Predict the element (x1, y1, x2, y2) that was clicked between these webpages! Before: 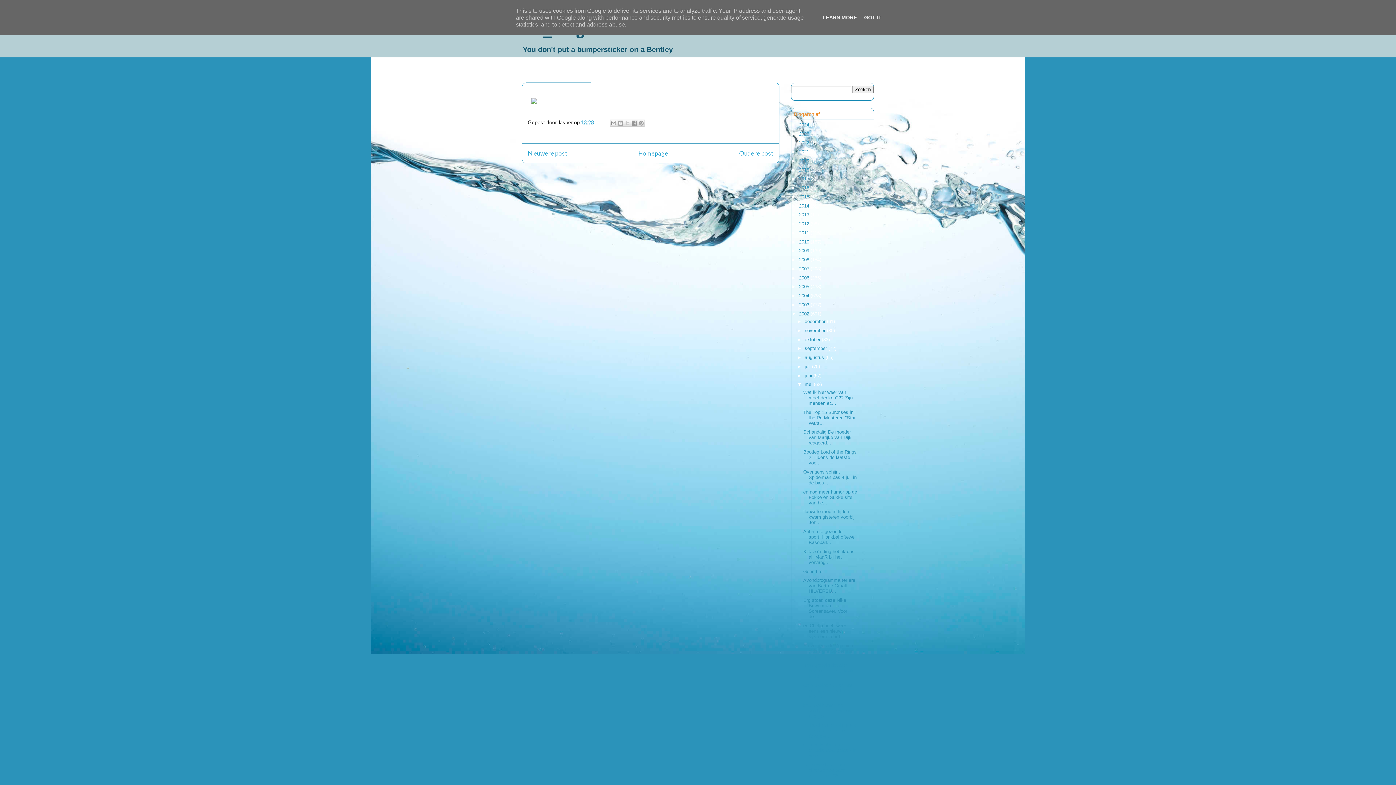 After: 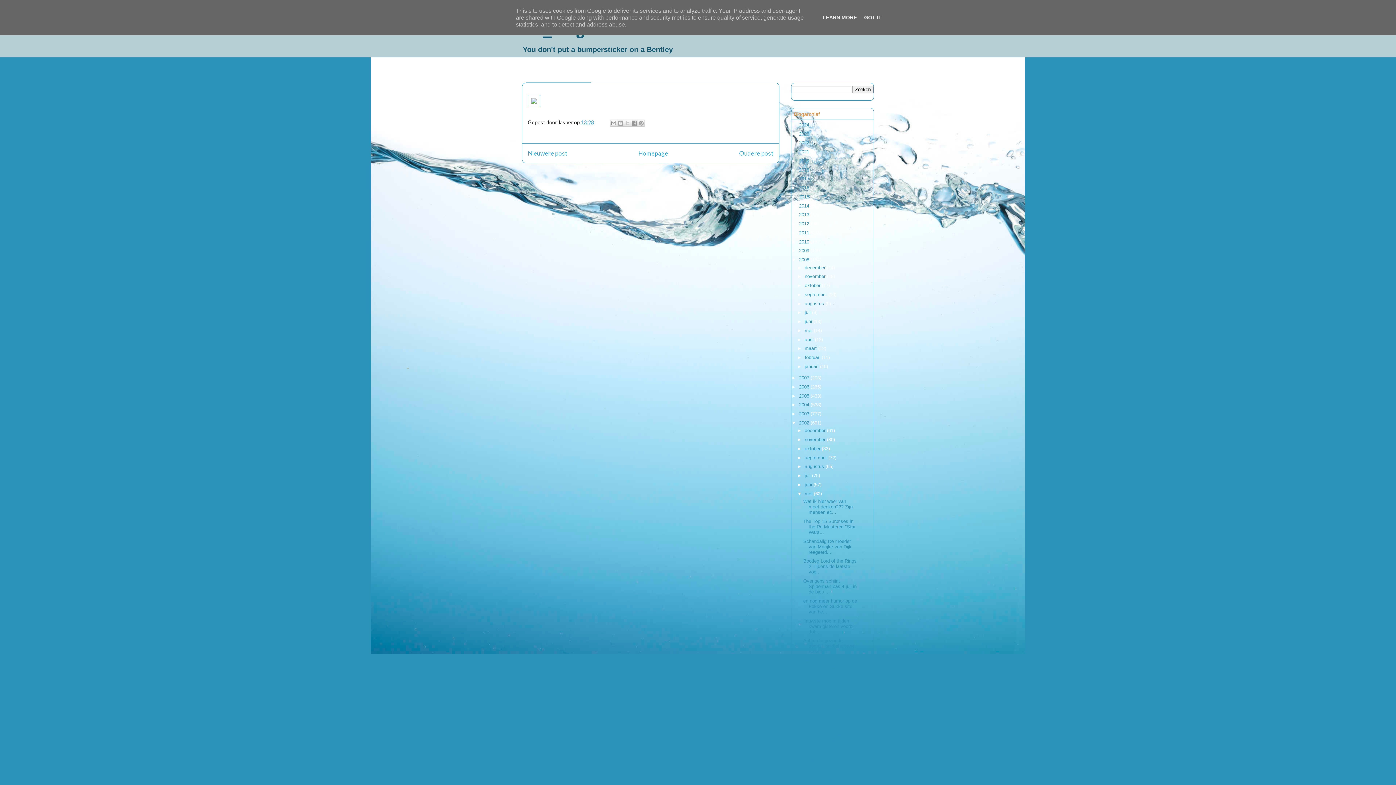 Action: label: ►   bbox: (791, 257, 799, 262)